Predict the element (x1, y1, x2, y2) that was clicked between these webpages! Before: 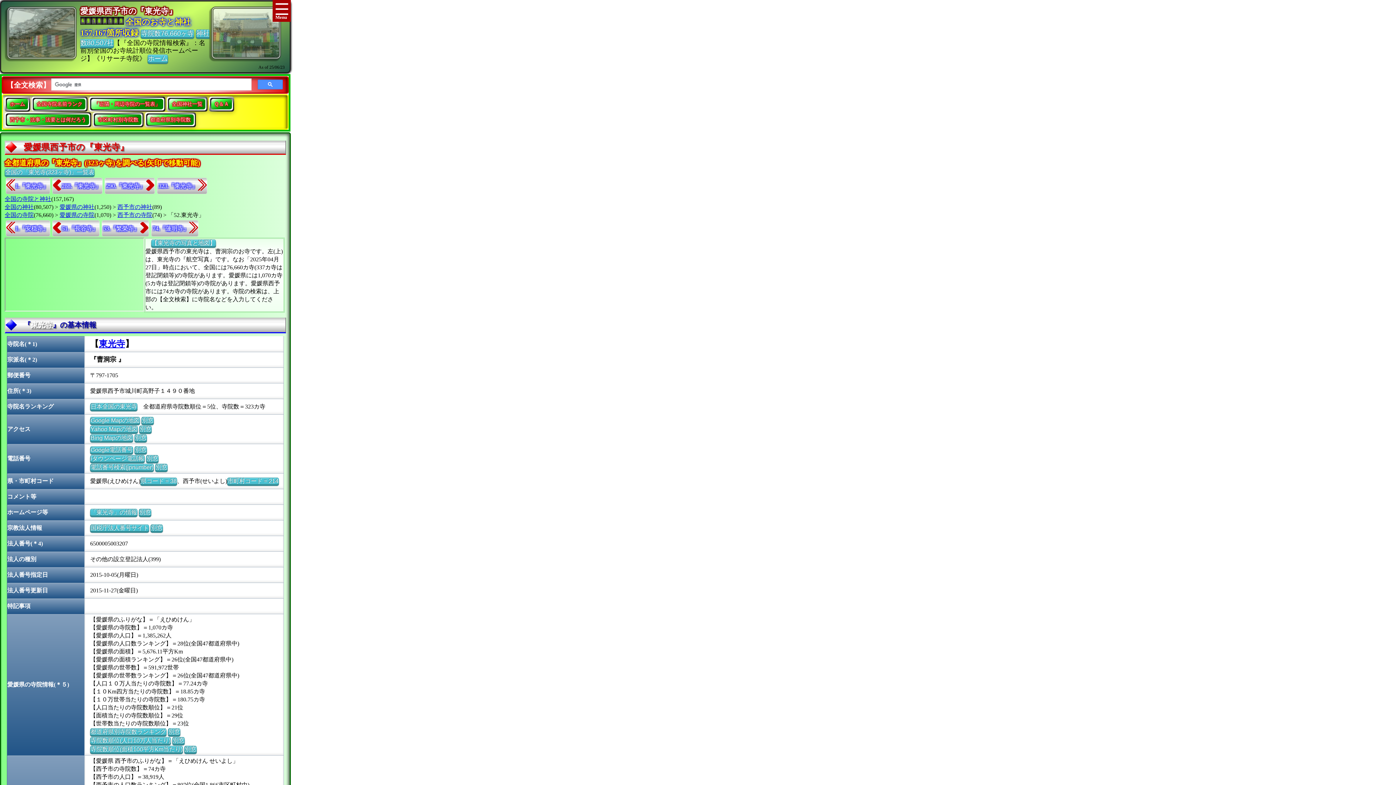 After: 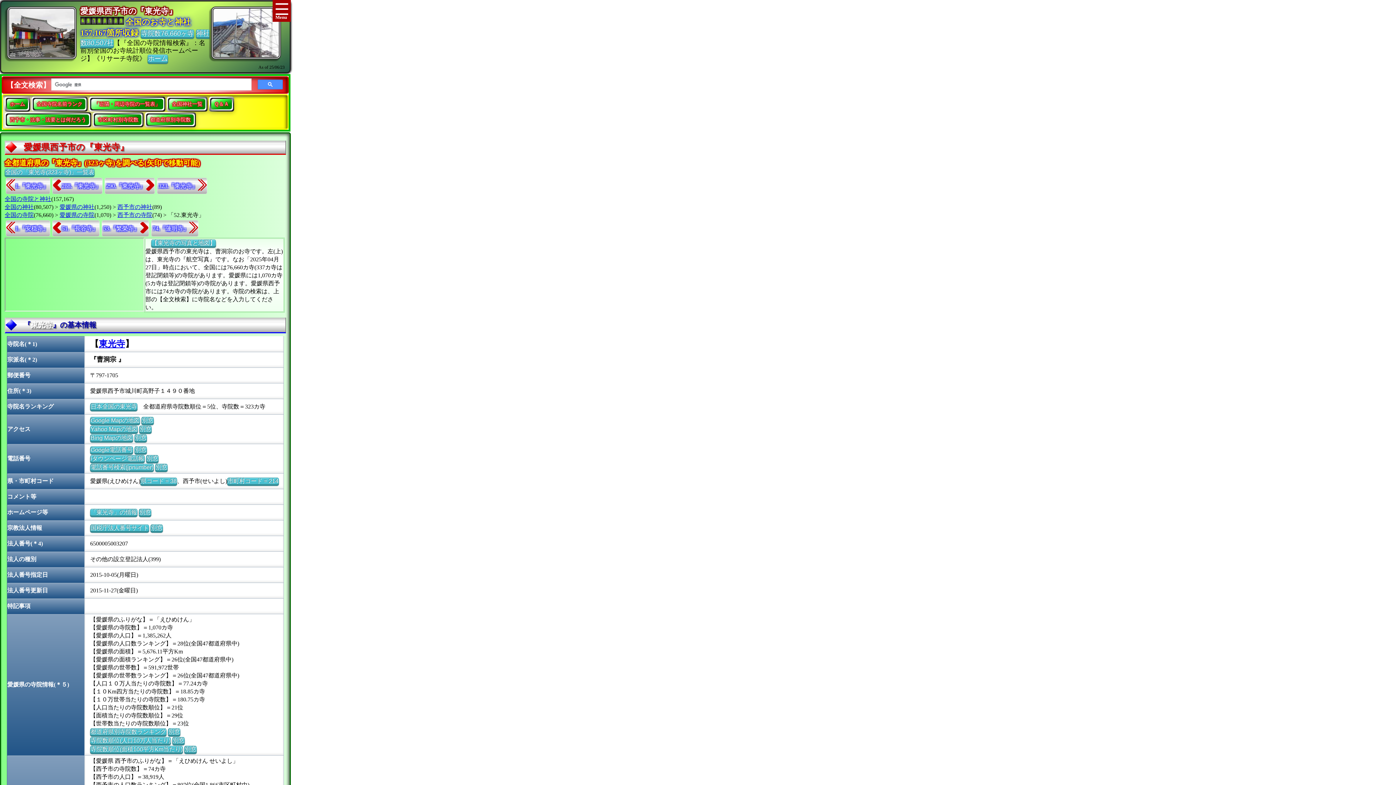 Action: bbox: (30, 321, 52, 329) label: 東光寺